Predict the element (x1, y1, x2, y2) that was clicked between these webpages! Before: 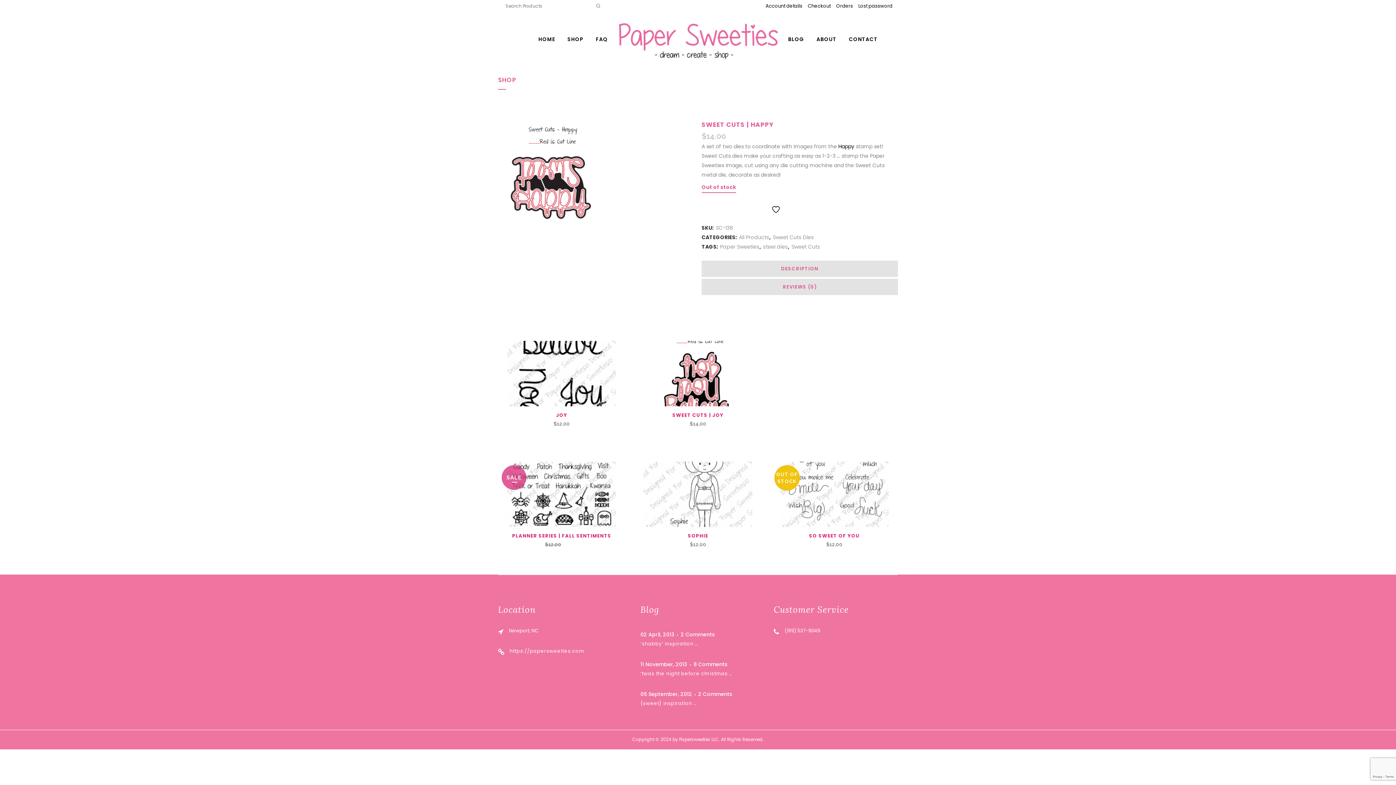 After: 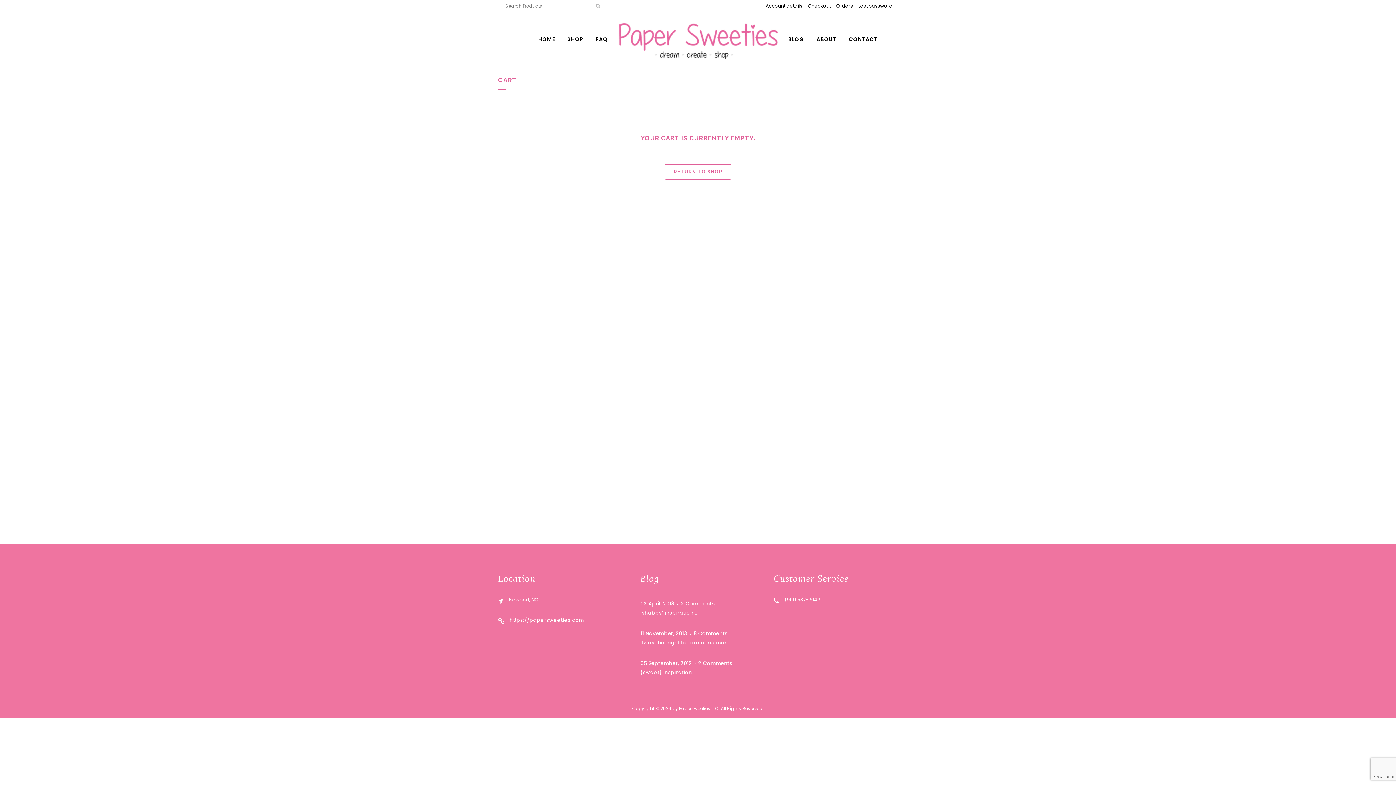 Action: label: Checkout bbox: (802, 0, 830, 12)